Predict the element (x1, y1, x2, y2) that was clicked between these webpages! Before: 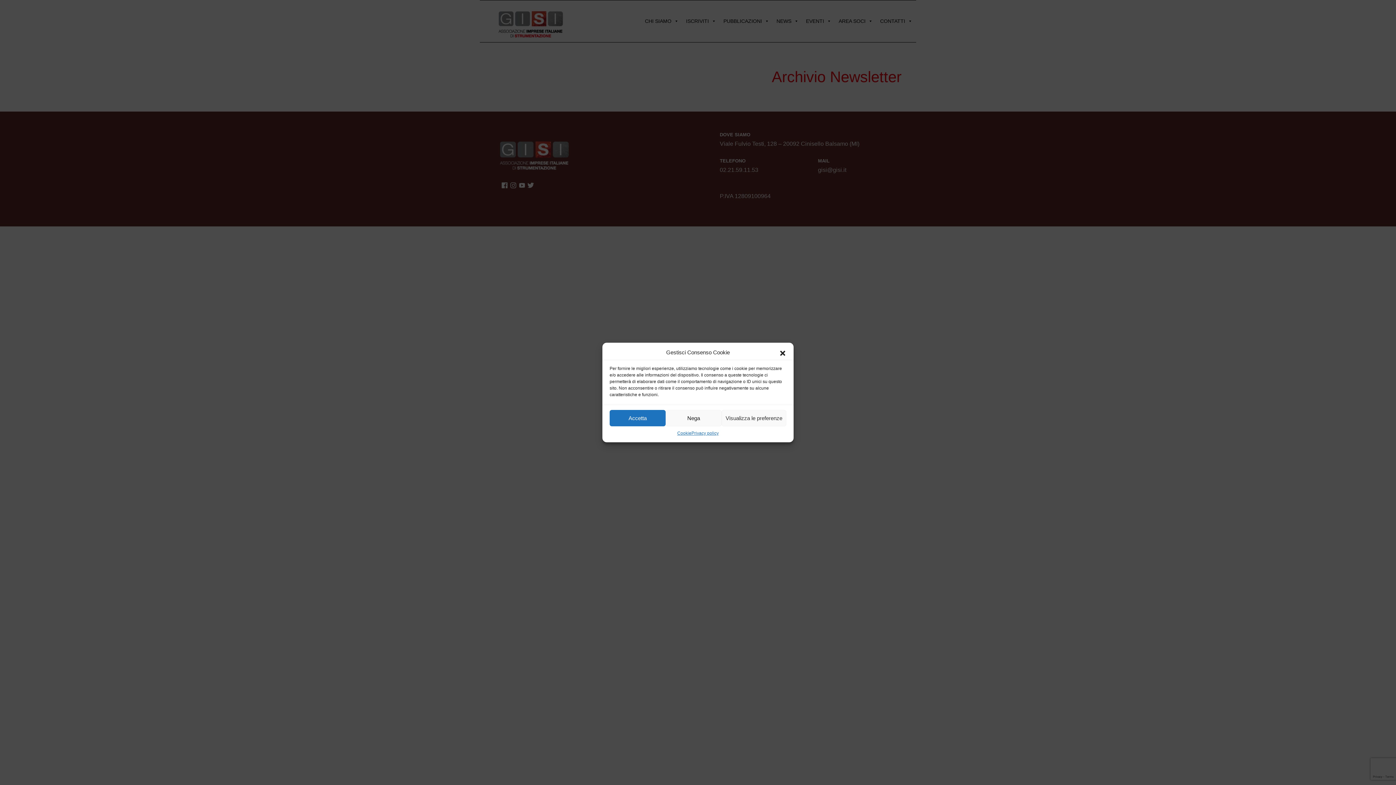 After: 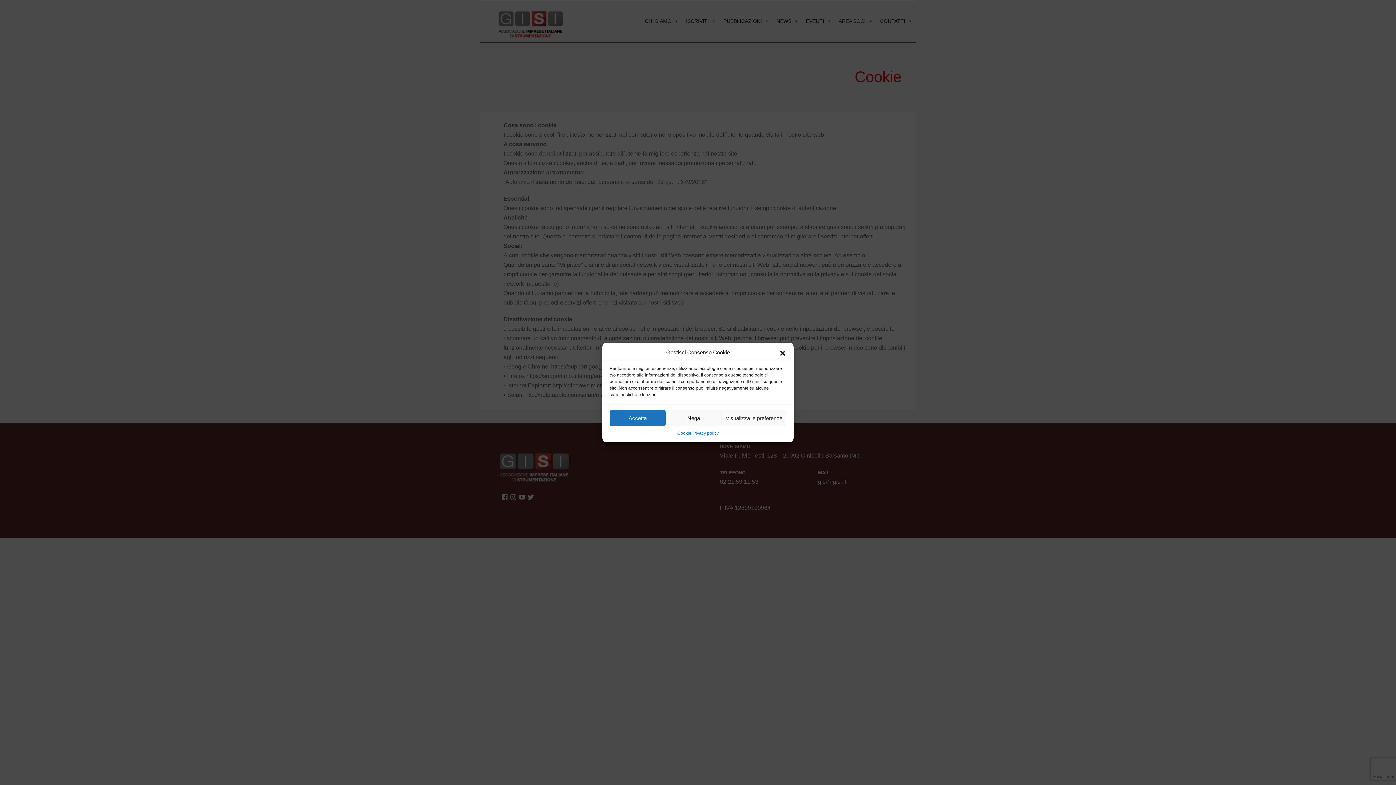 Action: bbox: (677, 430, 691, 437) label: Cookie